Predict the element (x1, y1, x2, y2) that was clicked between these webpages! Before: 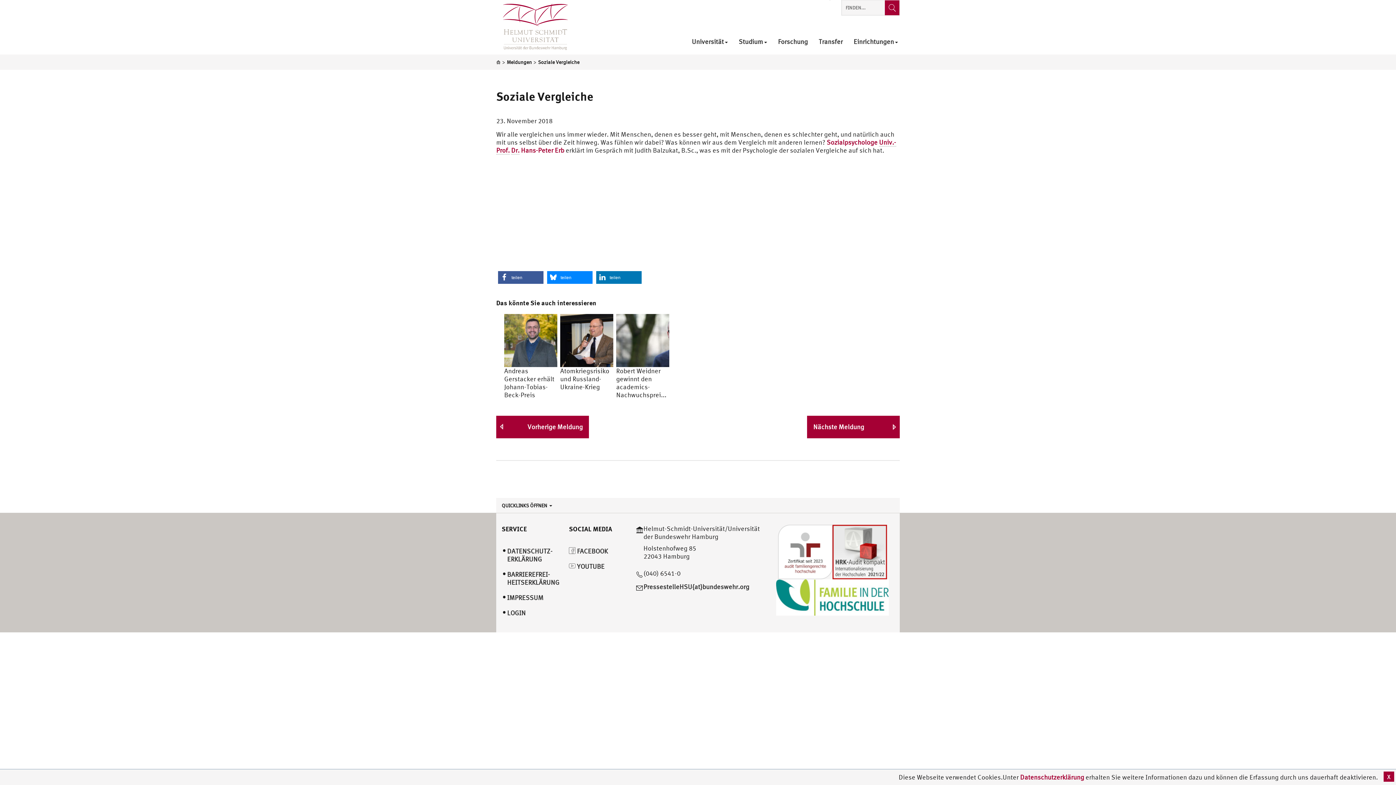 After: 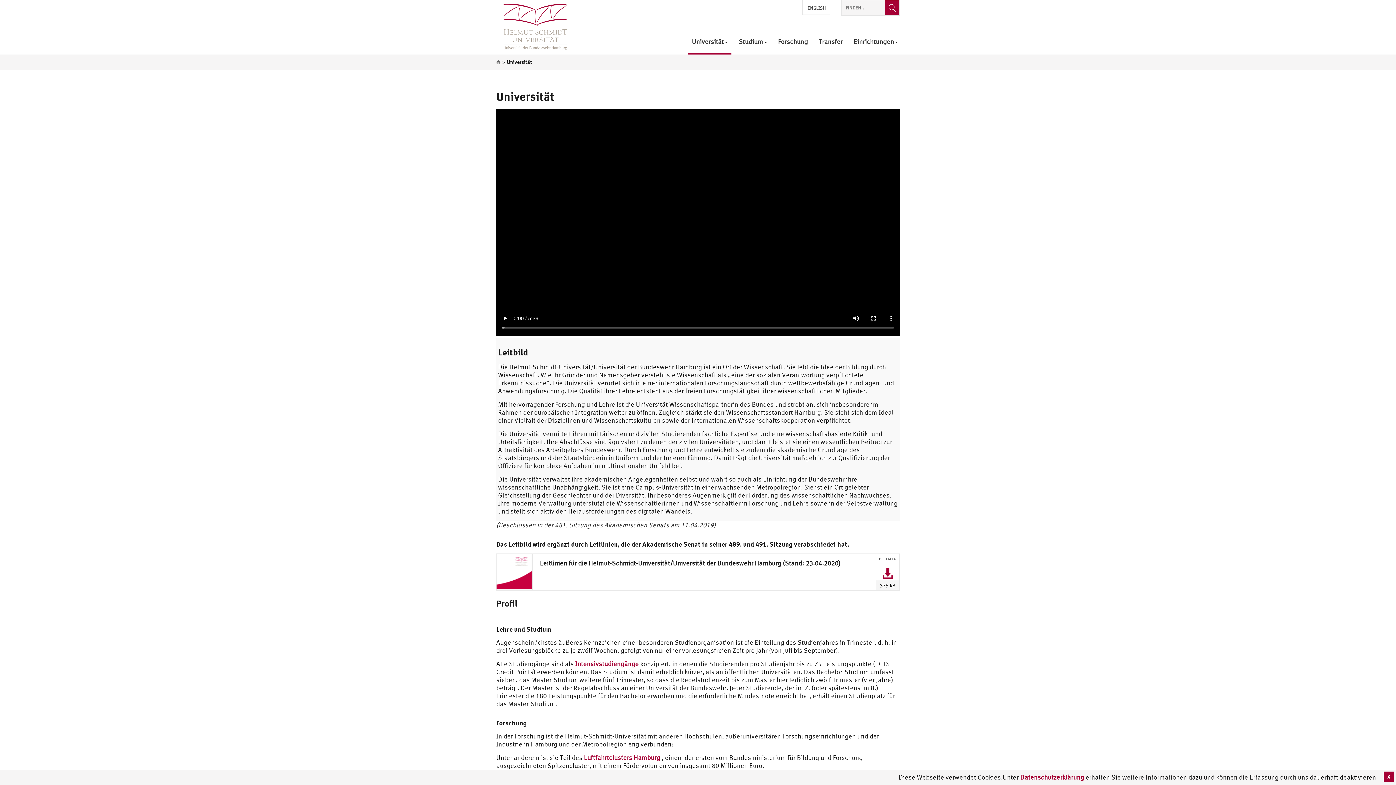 Action: bbox: (688, 38, 731, 53) label: Universität